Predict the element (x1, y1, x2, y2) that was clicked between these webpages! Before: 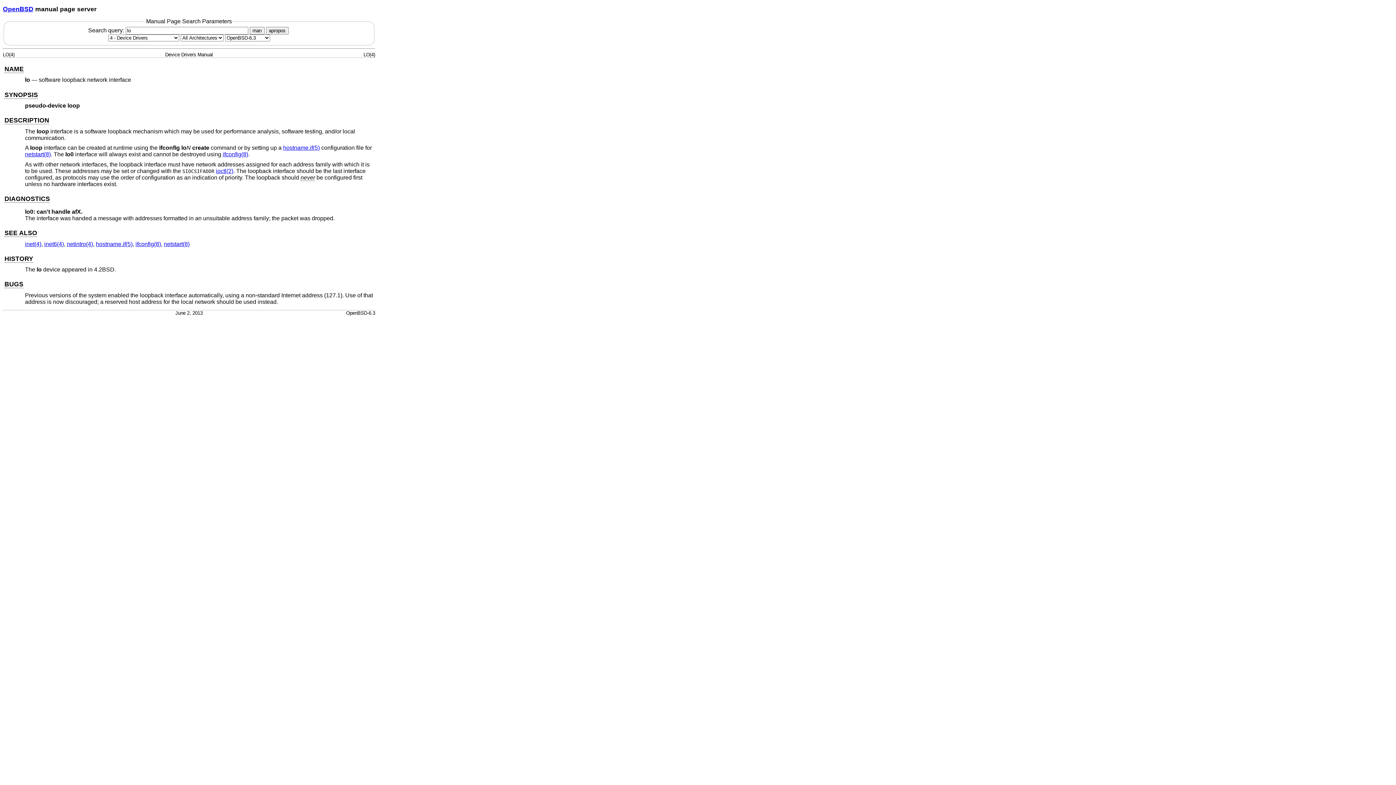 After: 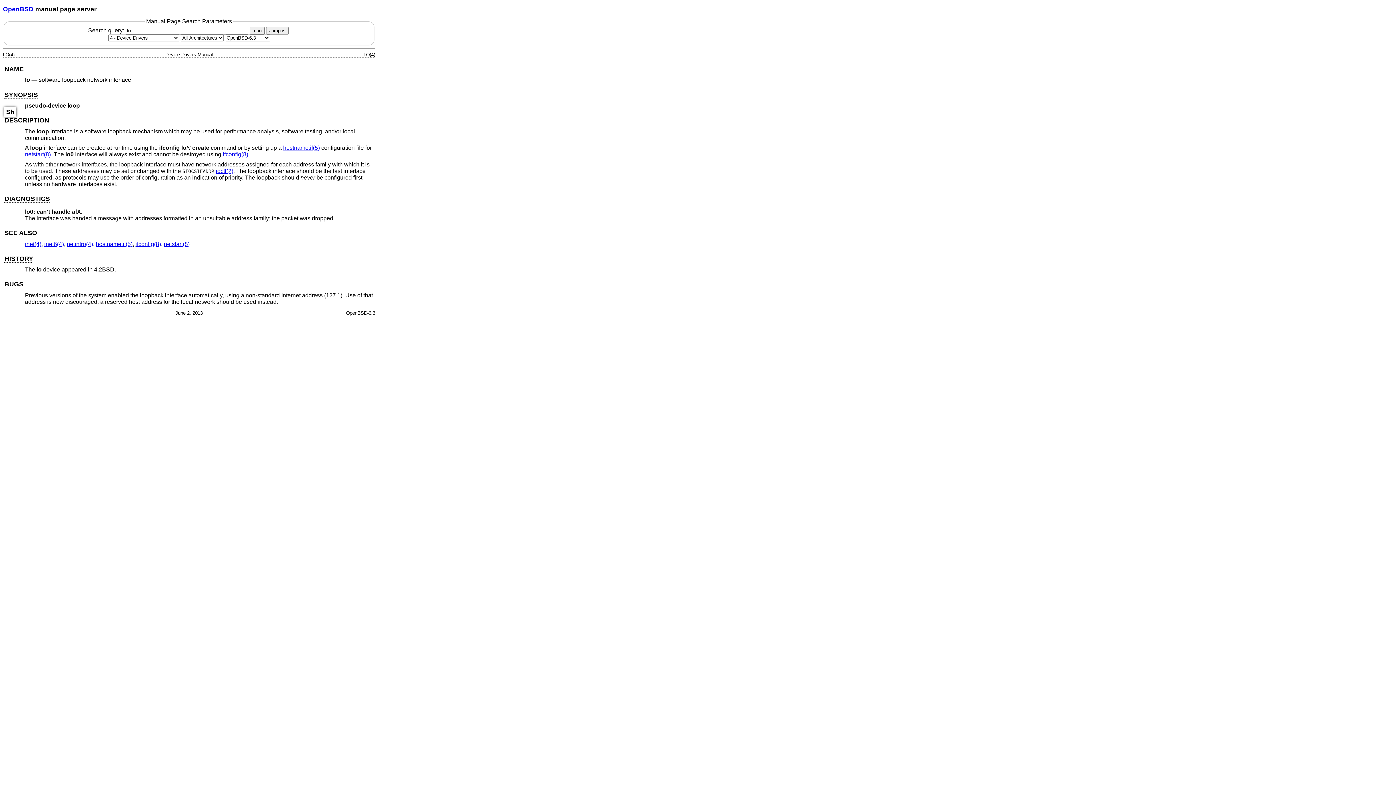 Action: label: DESCRIPTION bbox: (4, 116, 49, 124)